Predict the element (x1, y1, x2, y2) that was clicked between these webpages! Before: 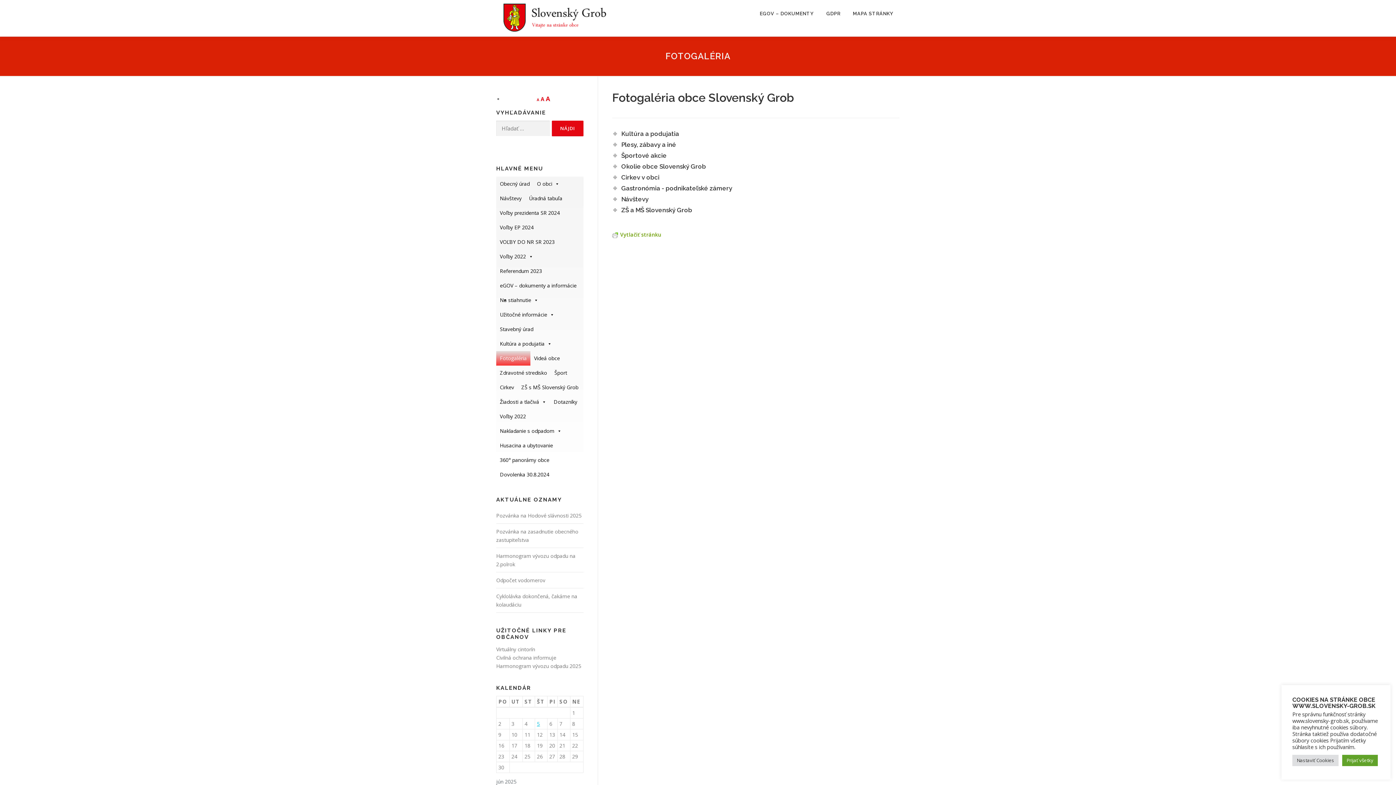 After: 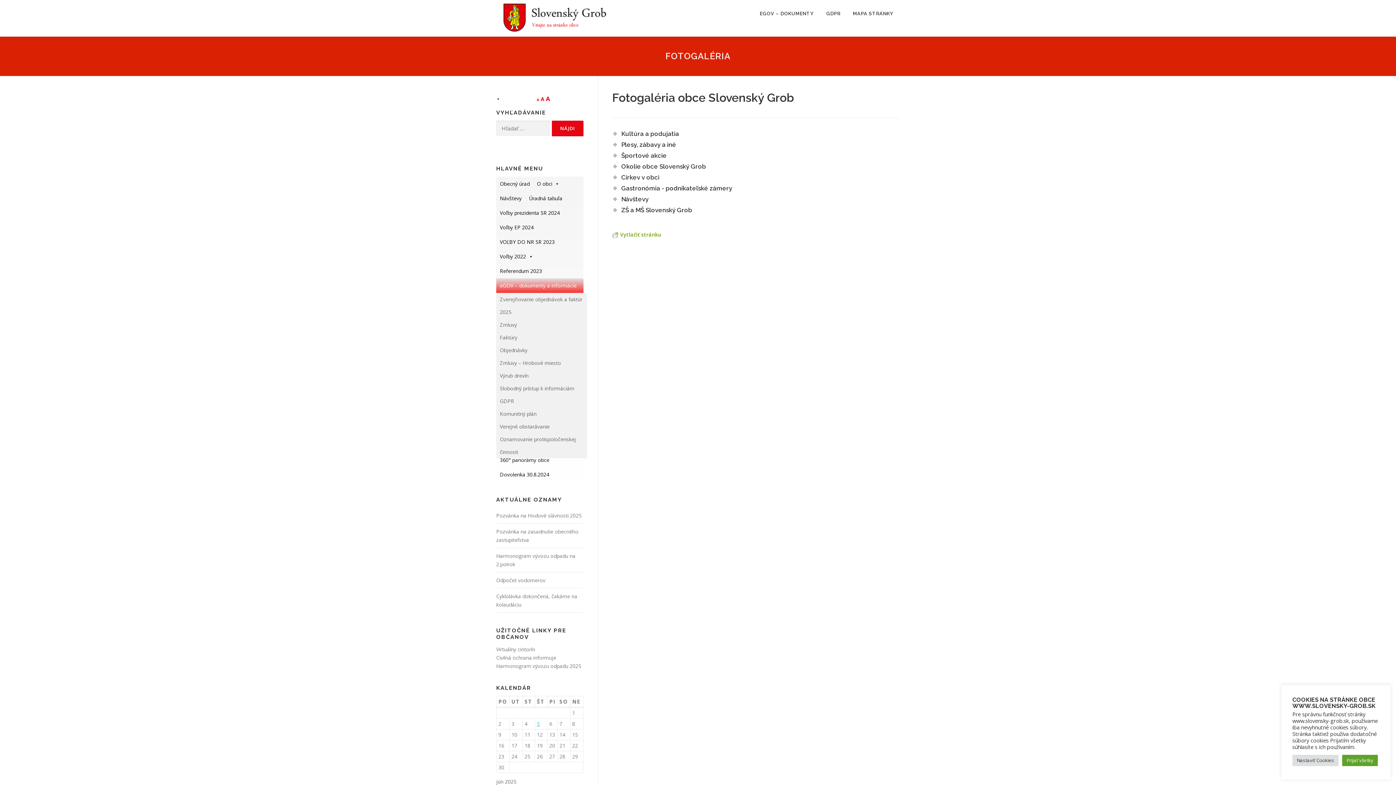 Action: bbox: (496, 278, 583, 293) label: eGOV – dokumenty a informácie